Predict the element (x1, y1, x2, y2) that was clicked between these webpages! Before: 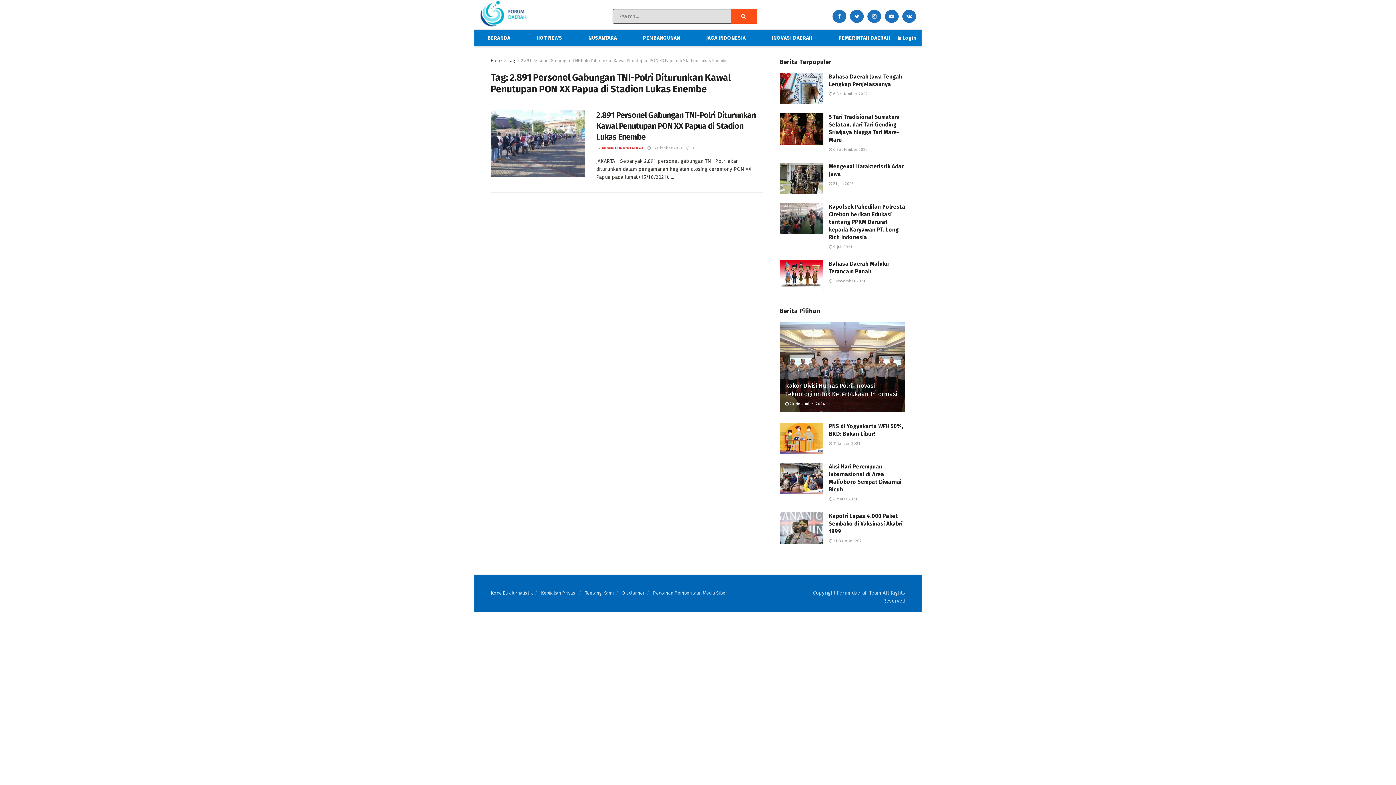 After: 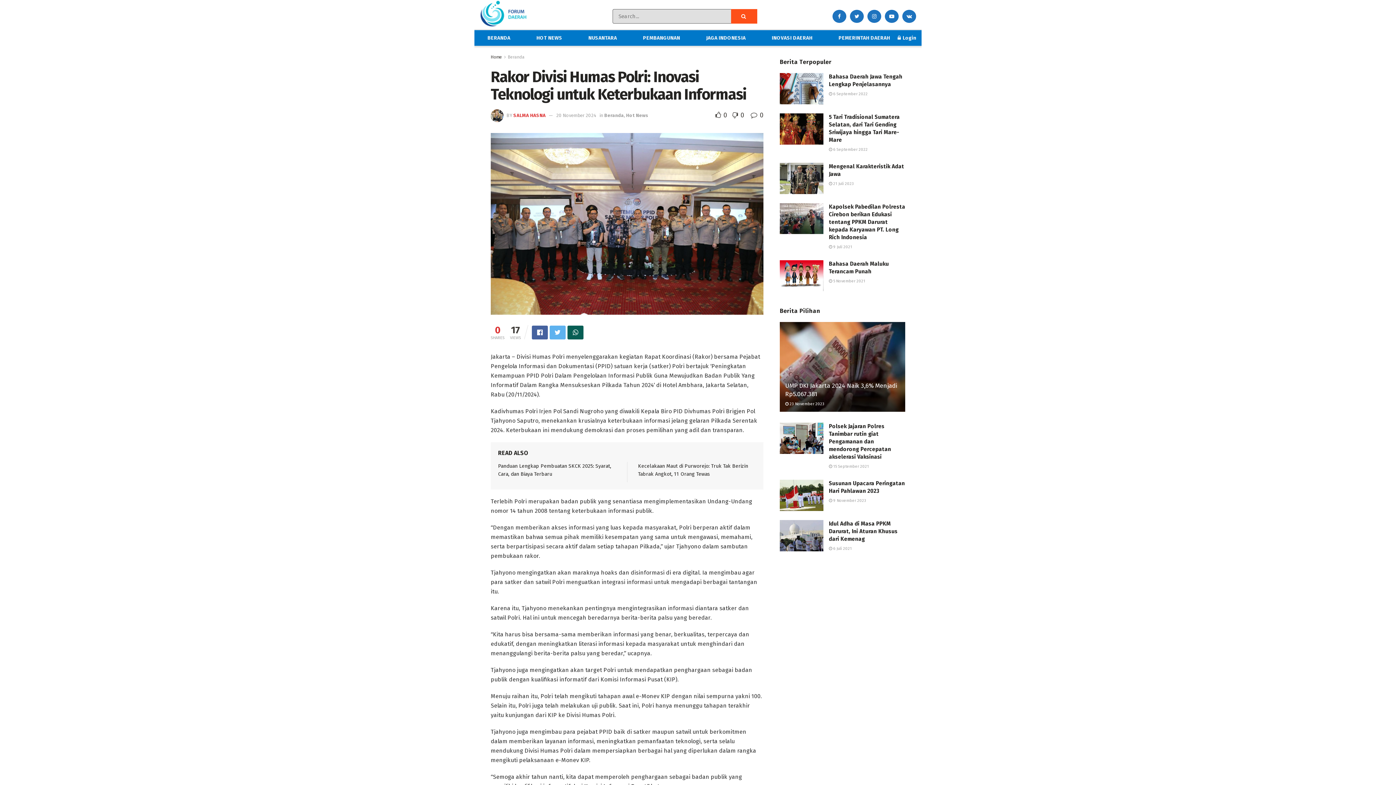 Action: bbox: (780, 322, 905, 412)